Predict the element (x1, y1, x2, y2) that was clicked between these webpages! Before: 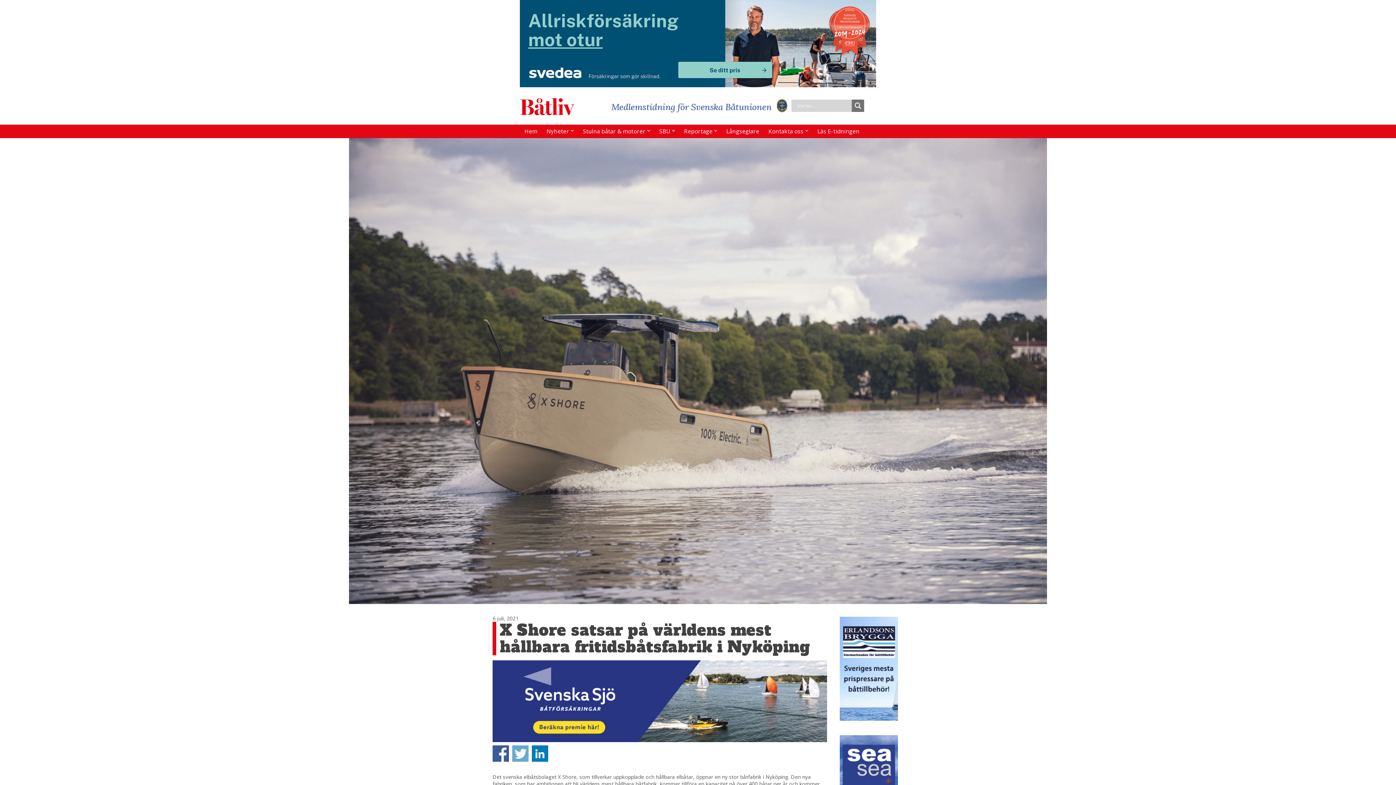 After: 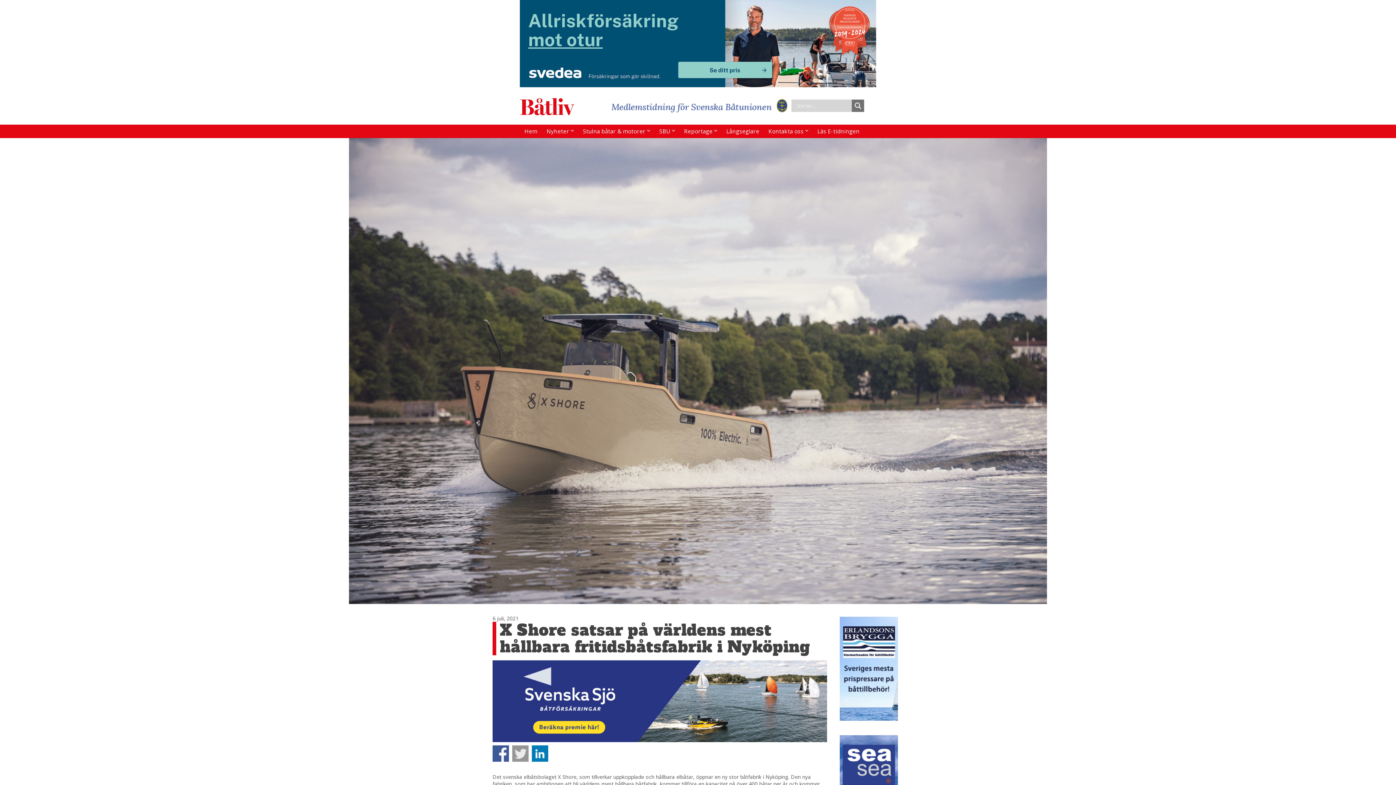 Action: label: Dela på Twitter bbox: (512, 745, 528, 762)